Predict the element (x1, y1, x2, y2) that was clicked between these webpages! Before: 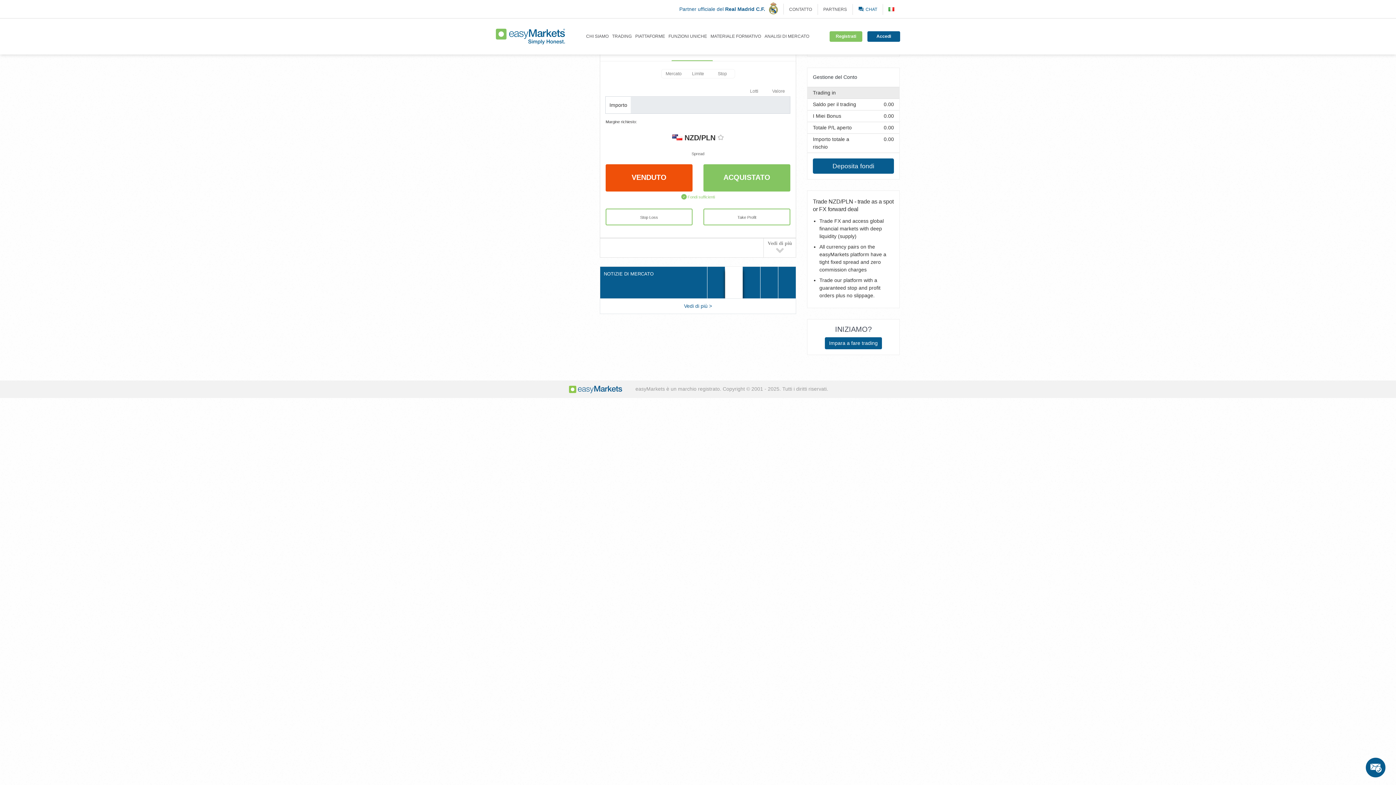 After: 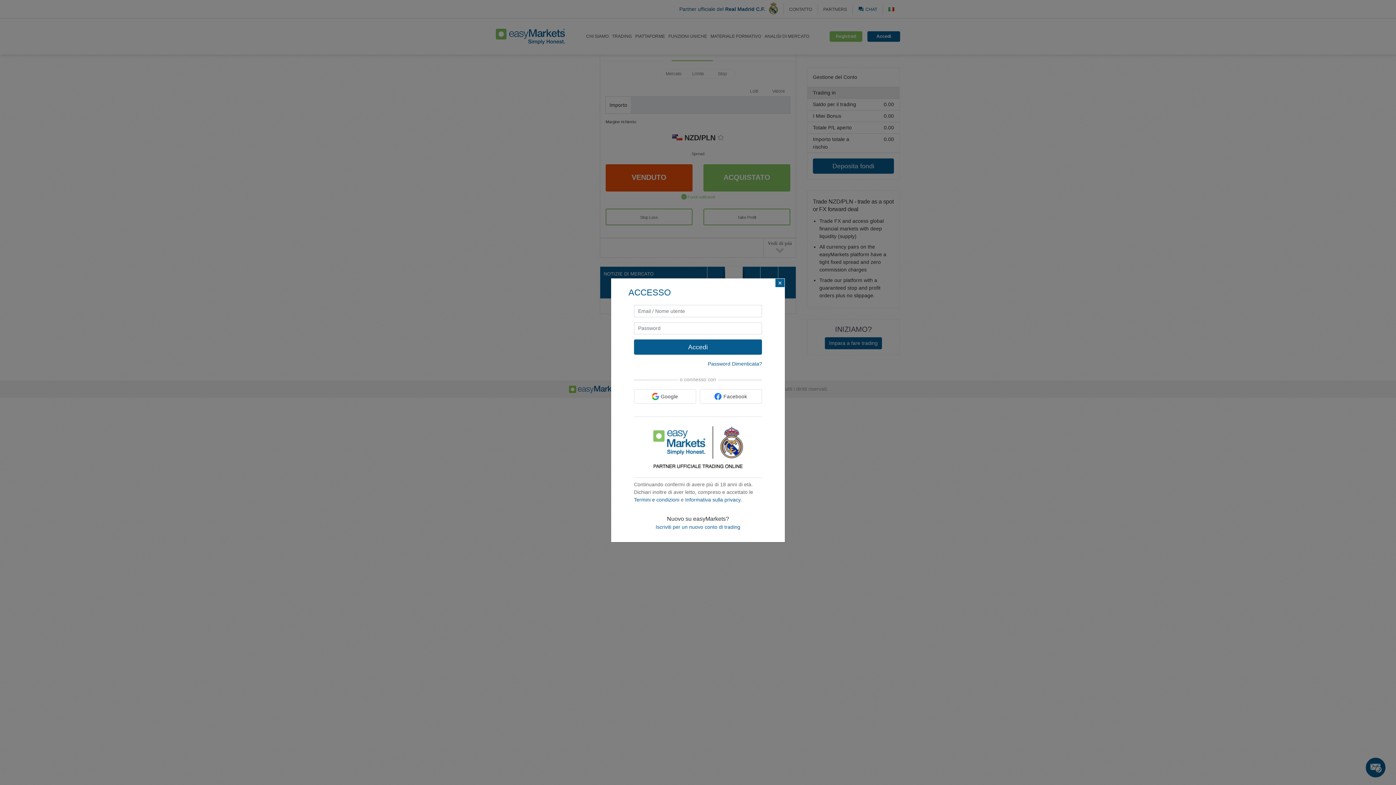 Action: label: Accedi bbox: (867, 31, 900, 41)